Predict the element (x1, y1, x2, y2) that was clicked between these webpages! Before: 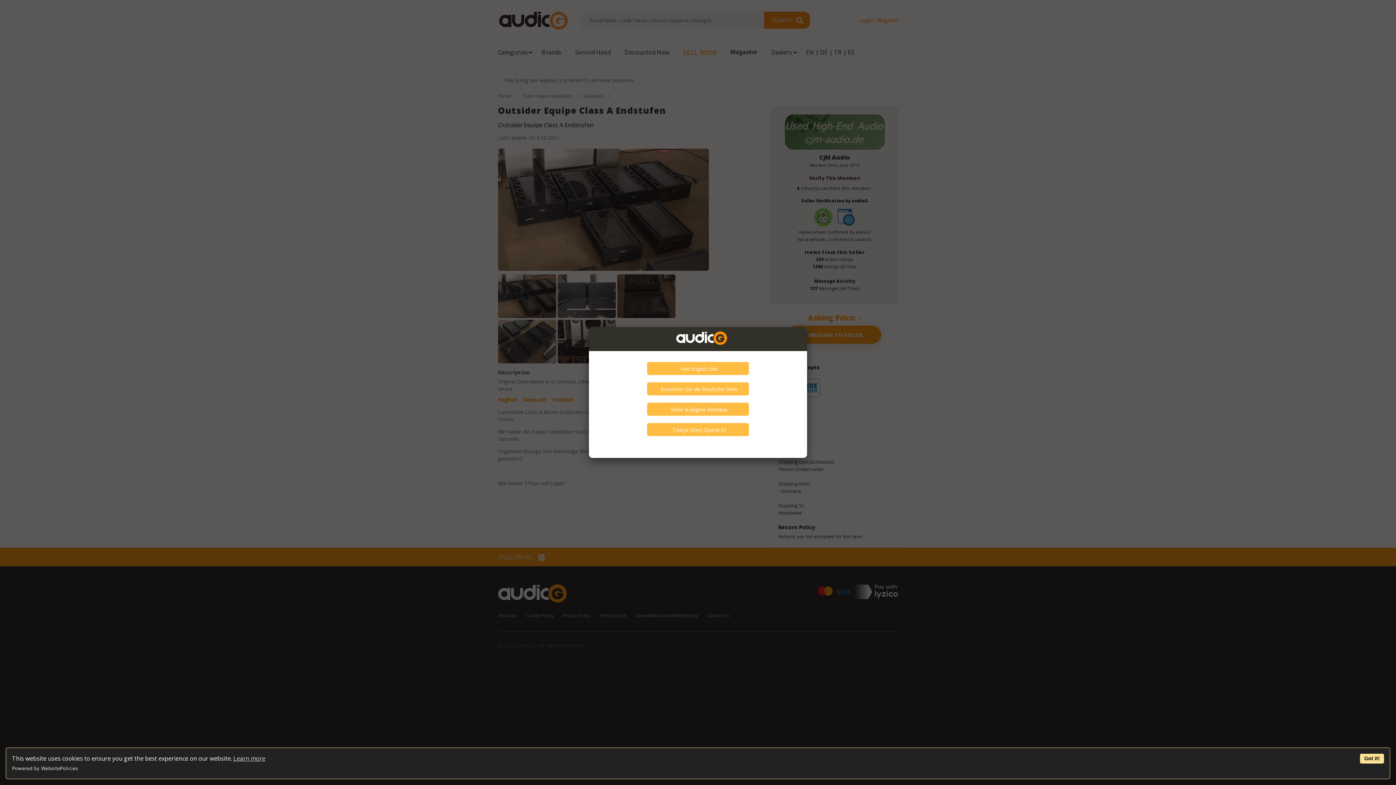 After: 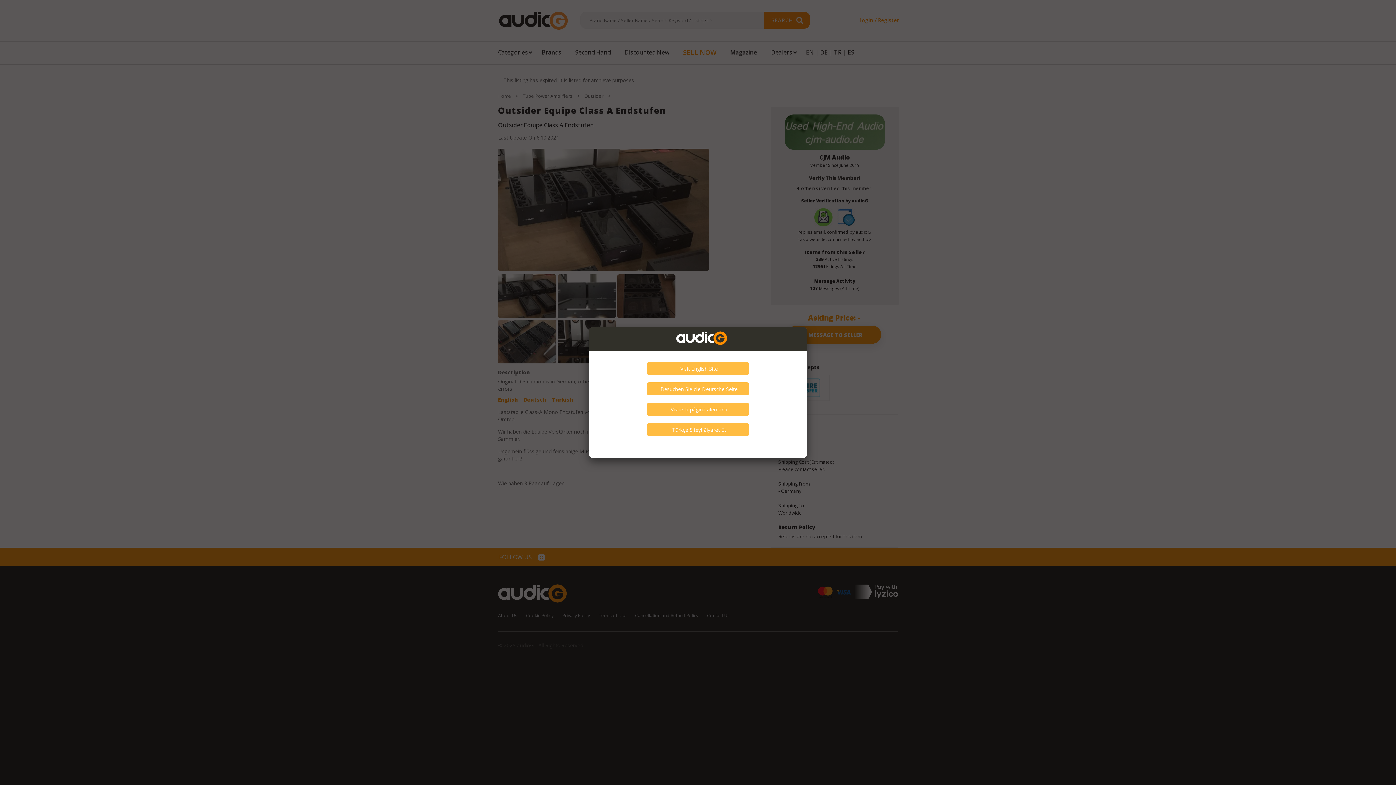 Action: label: Got it! bbox: (1360, 754, 1384, 764)